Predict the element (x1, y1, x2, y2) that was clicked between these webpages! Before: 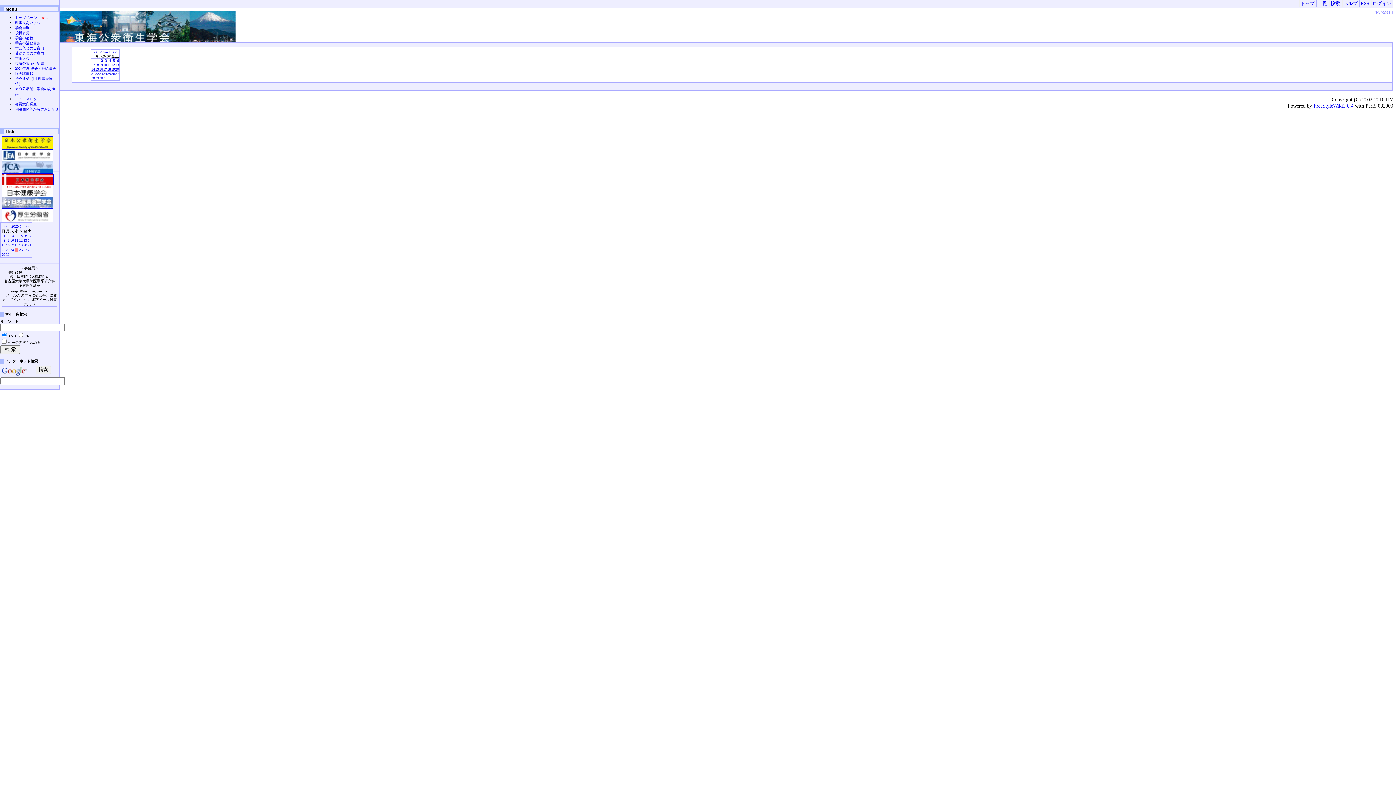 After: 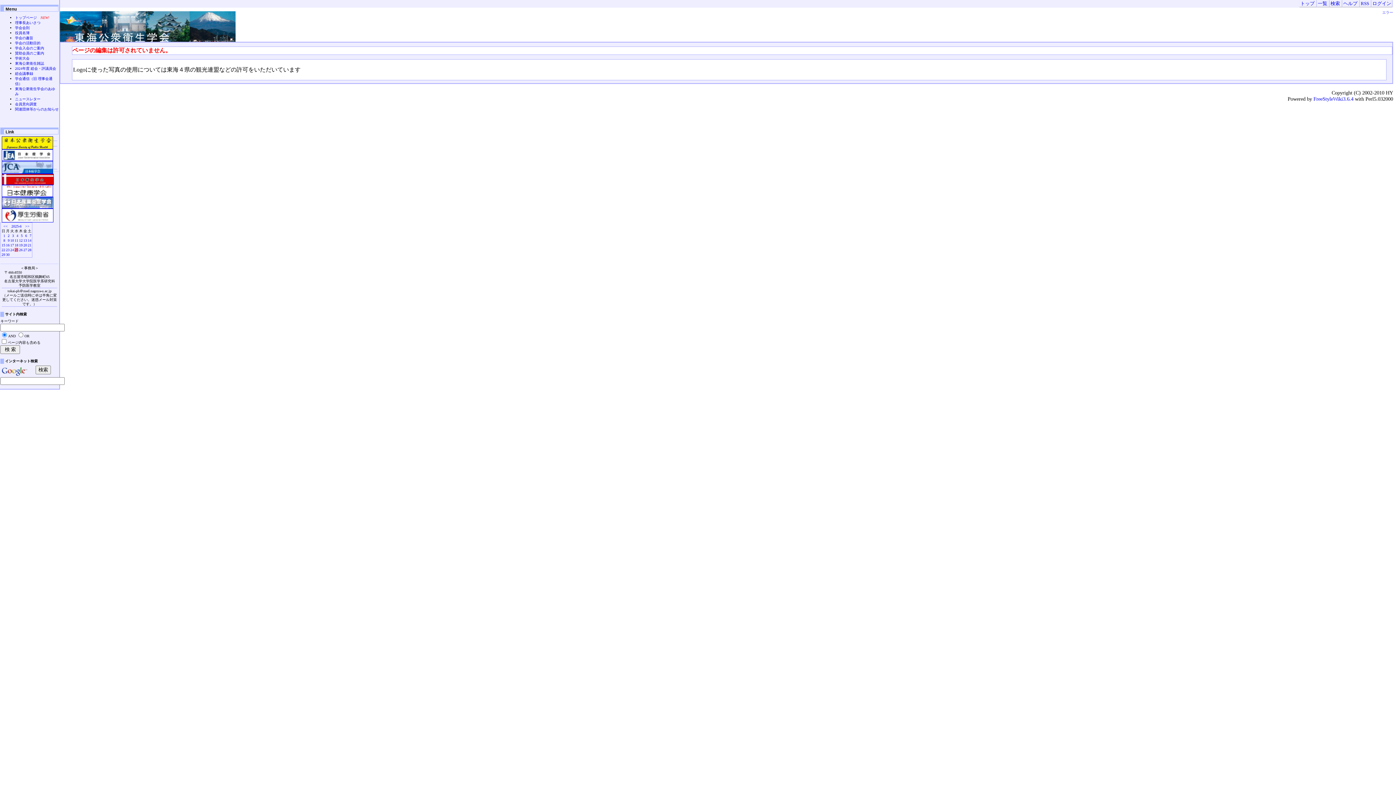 Action: bbox: (107, 67, 110, 71) label: 18